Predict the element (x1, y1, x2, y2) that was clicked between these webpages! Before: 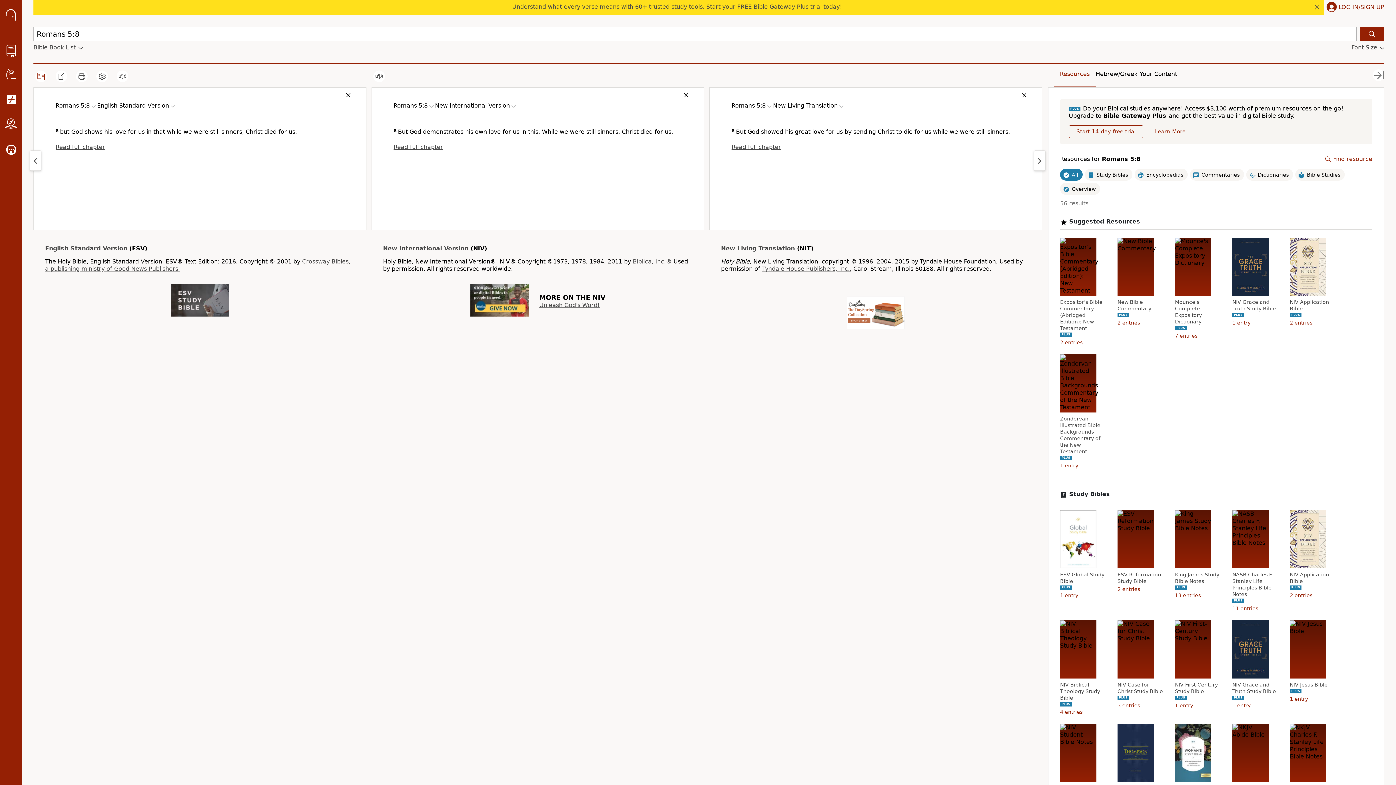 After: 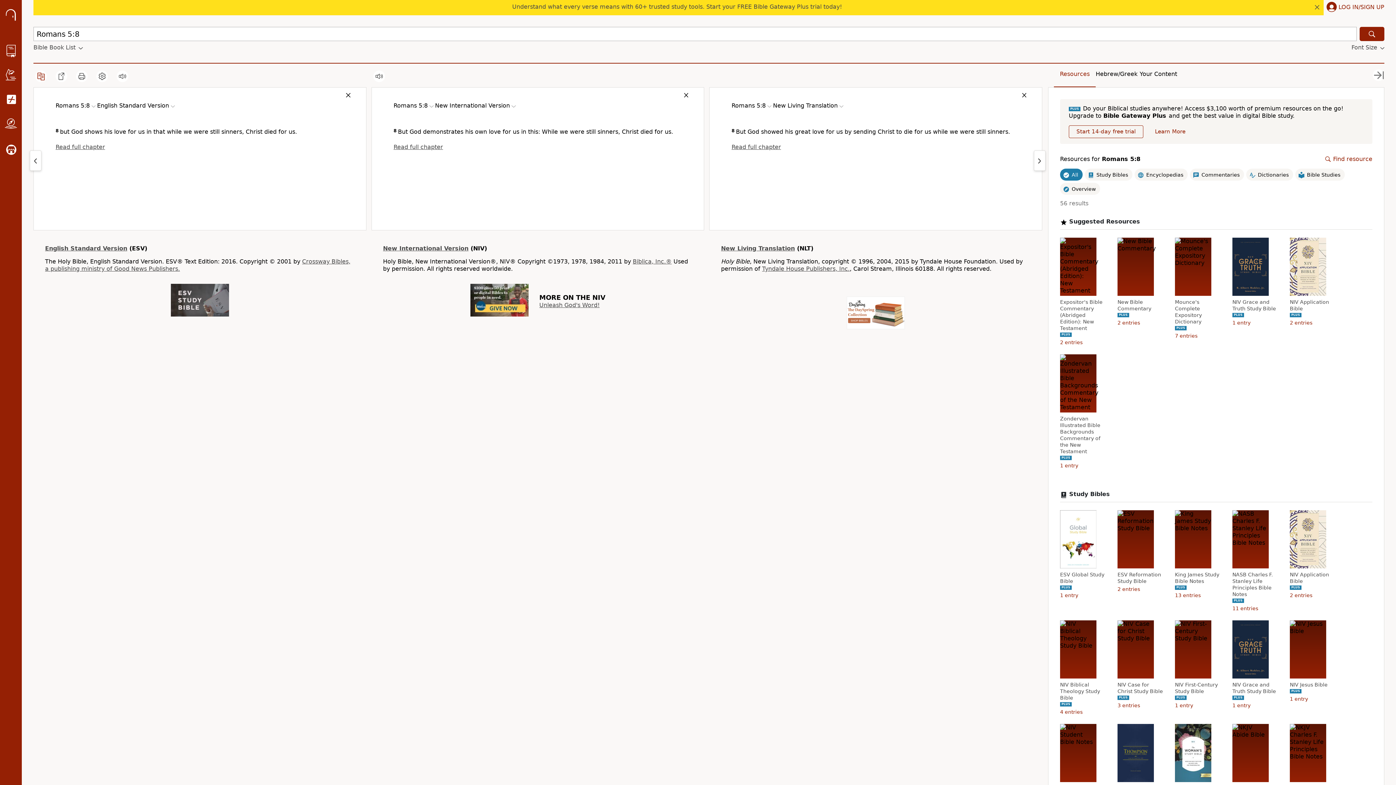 Action: label: Resources bbox: (1060, 70, 1090, 77)